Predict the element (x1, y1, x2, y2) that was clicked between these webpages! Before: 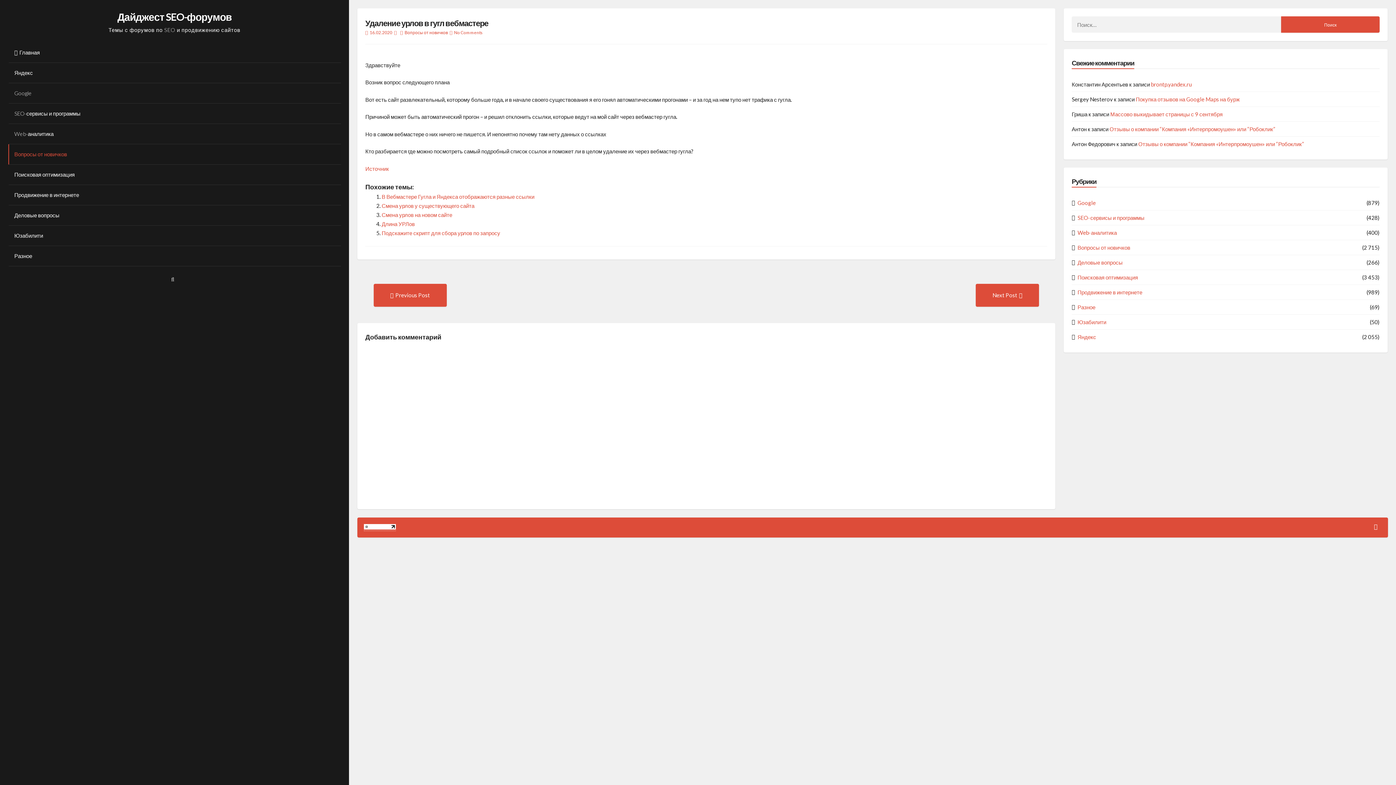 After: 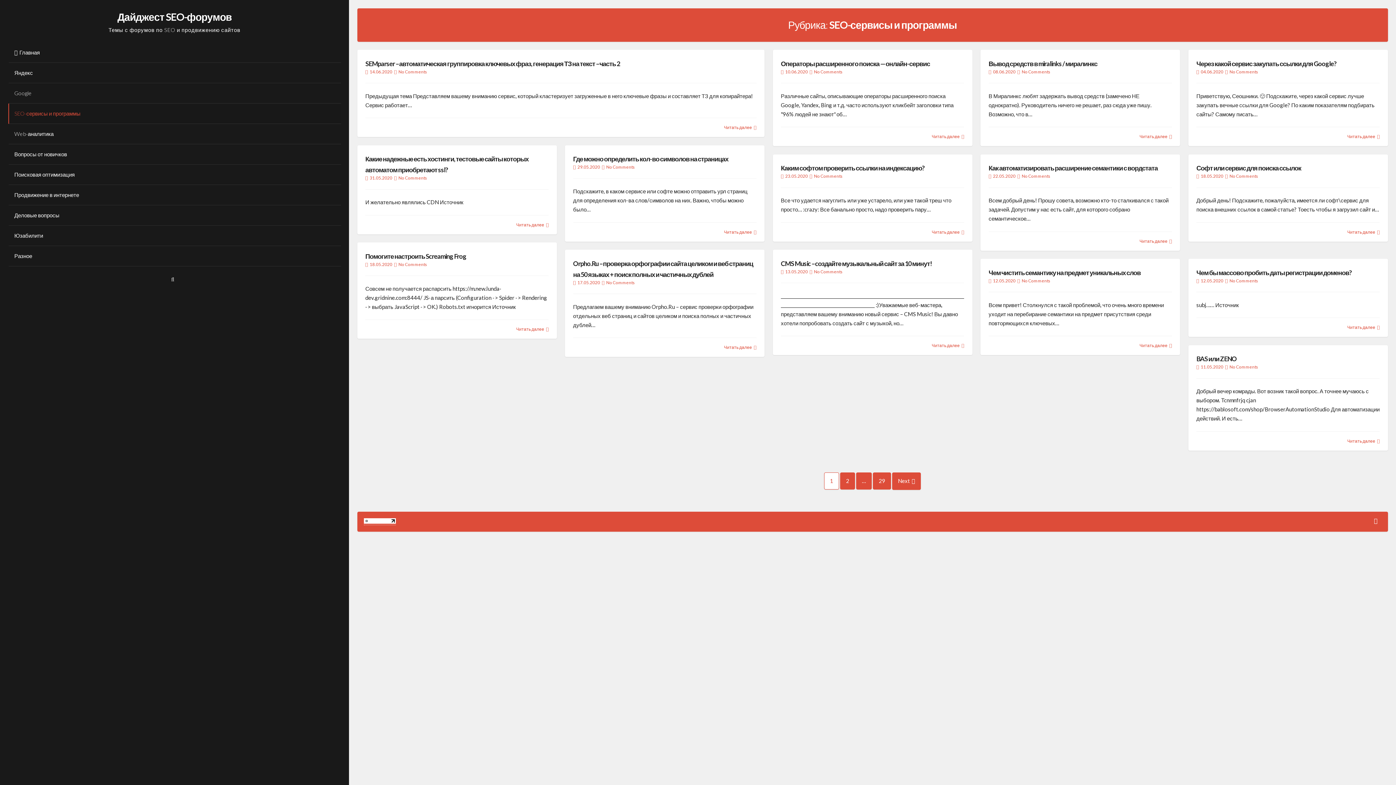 Action: label: SEO-сервисы и программы bbox: (8, 103, 340, 124)